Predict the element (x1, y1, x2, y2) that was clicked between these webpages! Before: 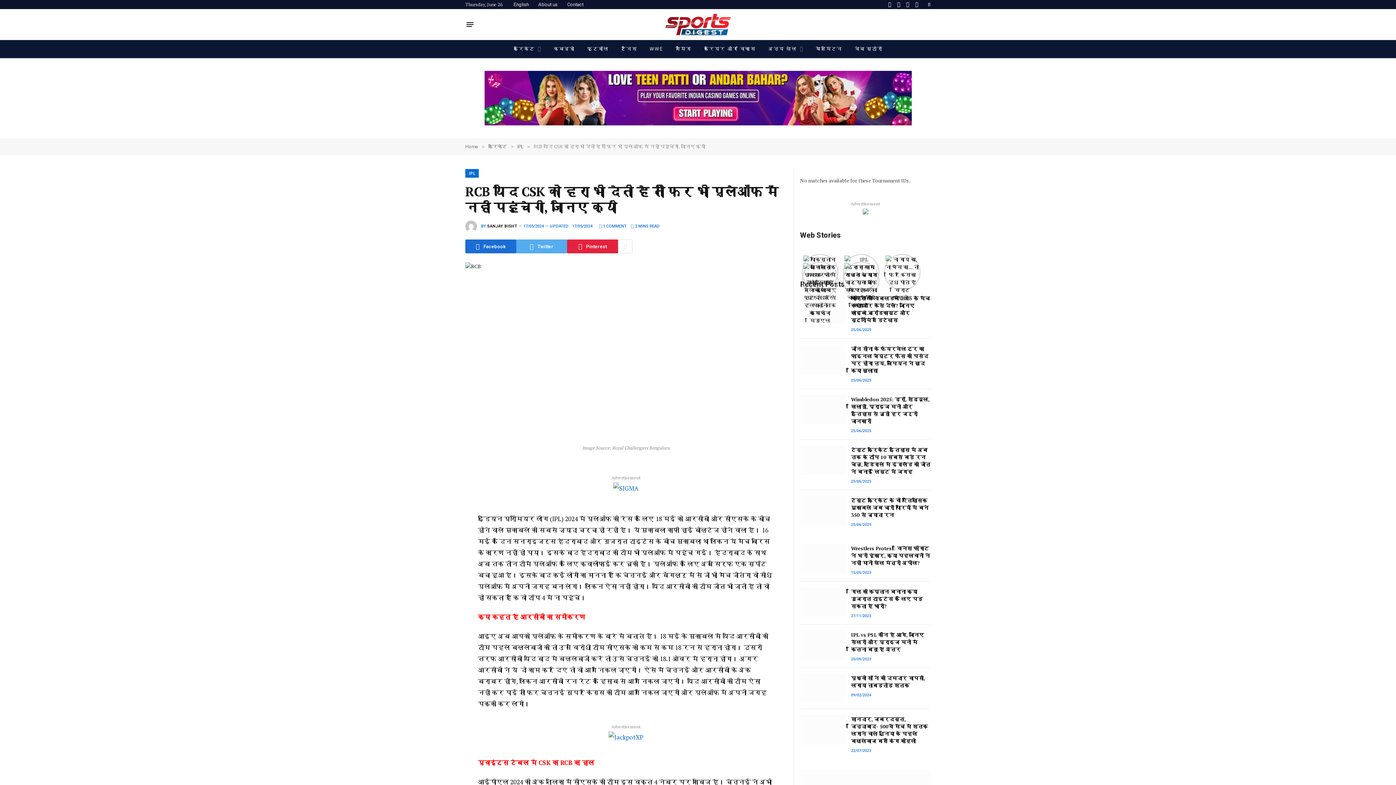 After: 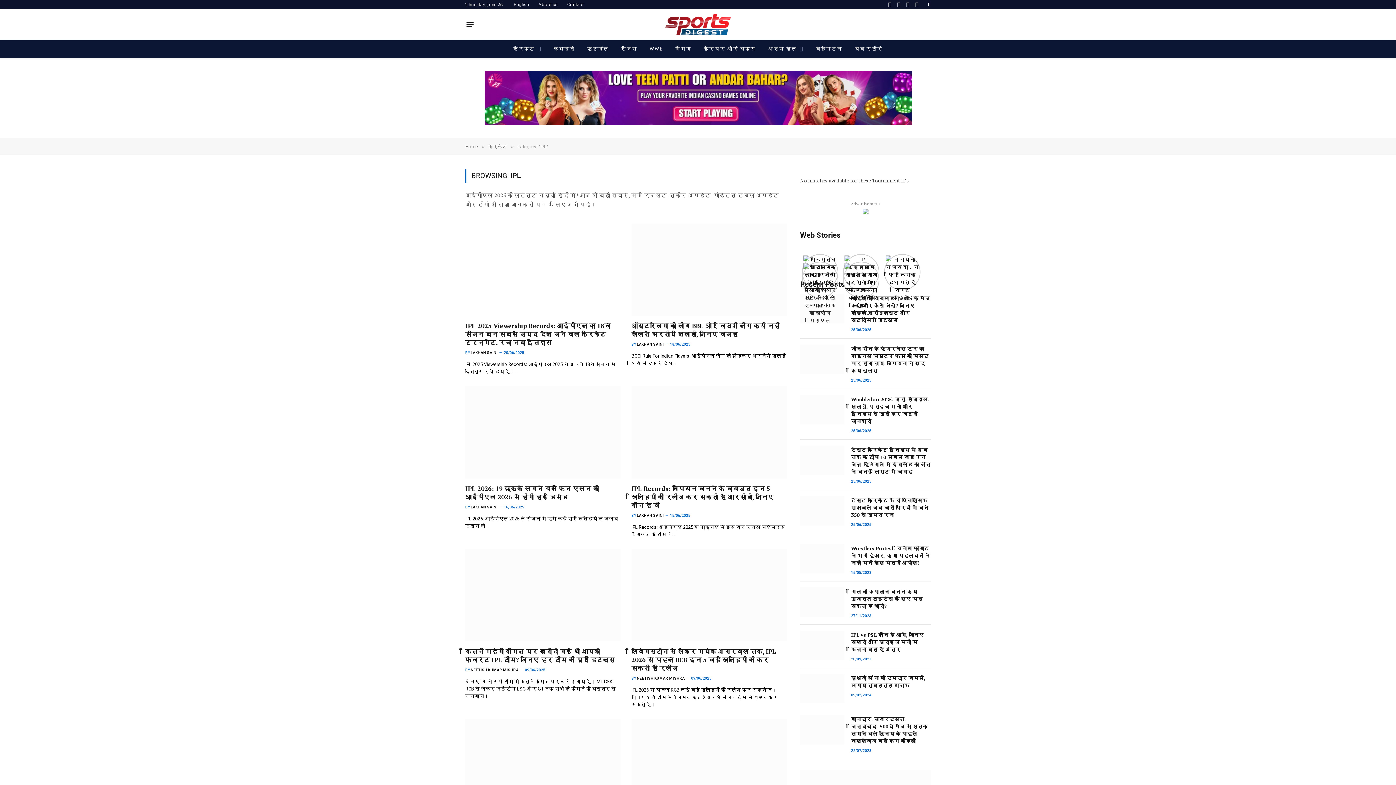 Action: label: IPL bbox: (465, 169, 478, 177)